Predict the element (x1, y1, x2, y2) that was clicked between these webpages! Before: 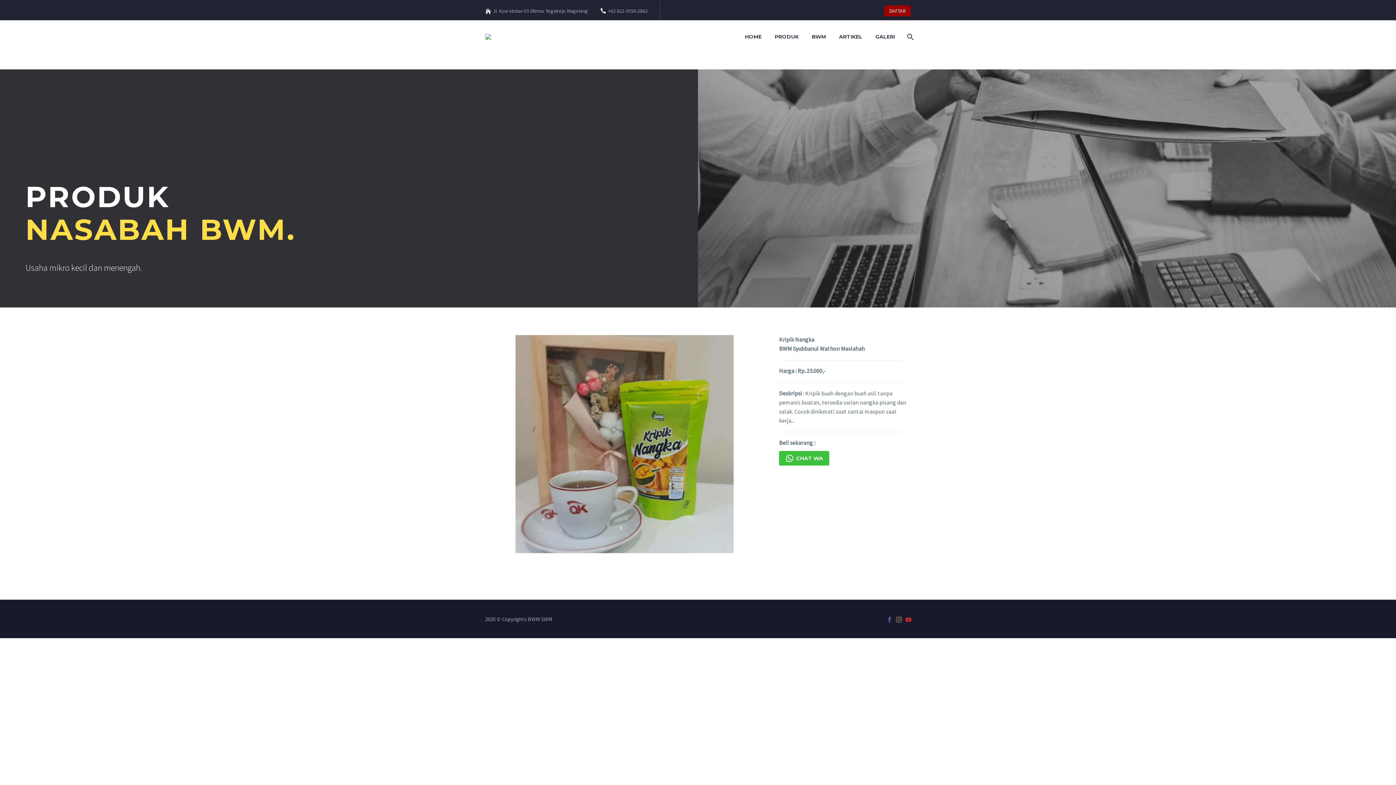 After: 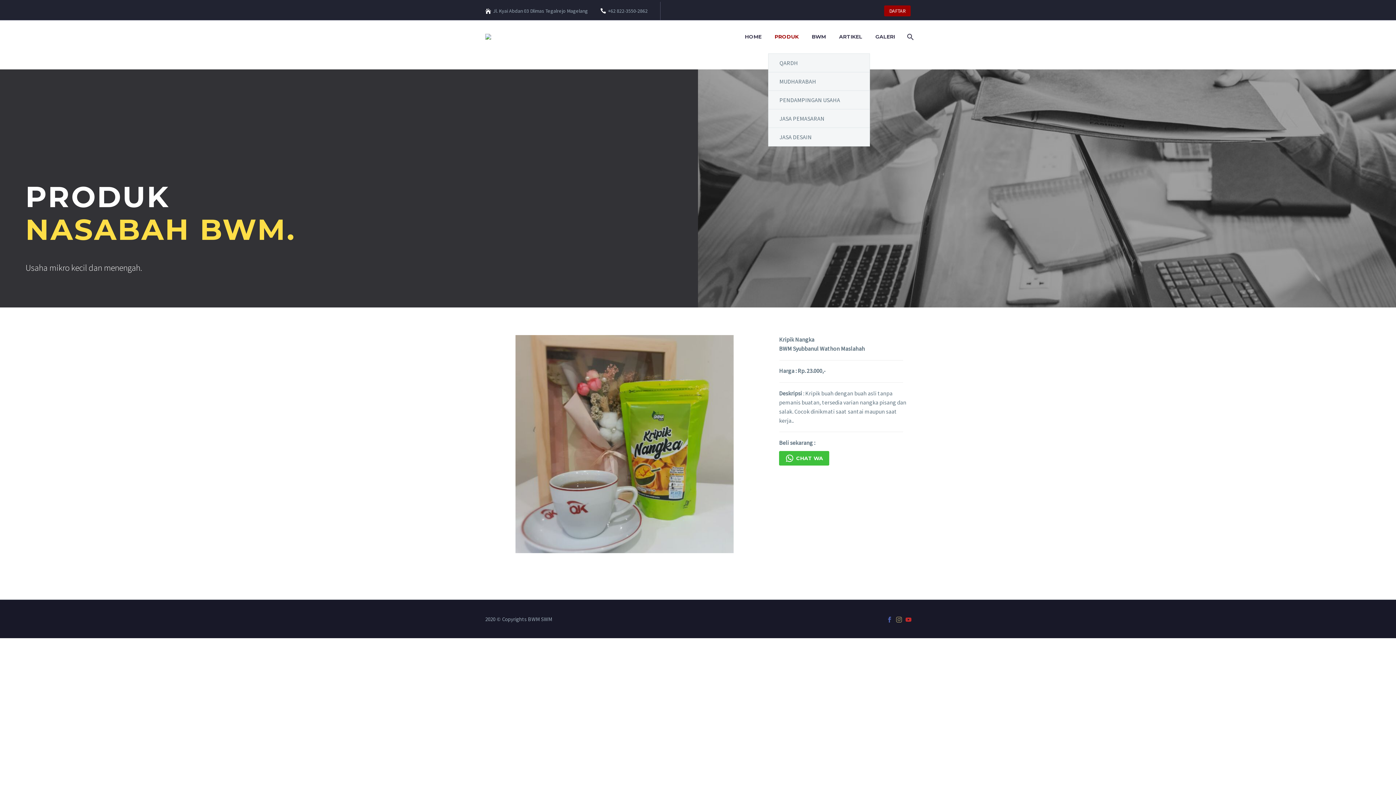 Action: label: PRODUK bbox: (769, 32, 804, 41)